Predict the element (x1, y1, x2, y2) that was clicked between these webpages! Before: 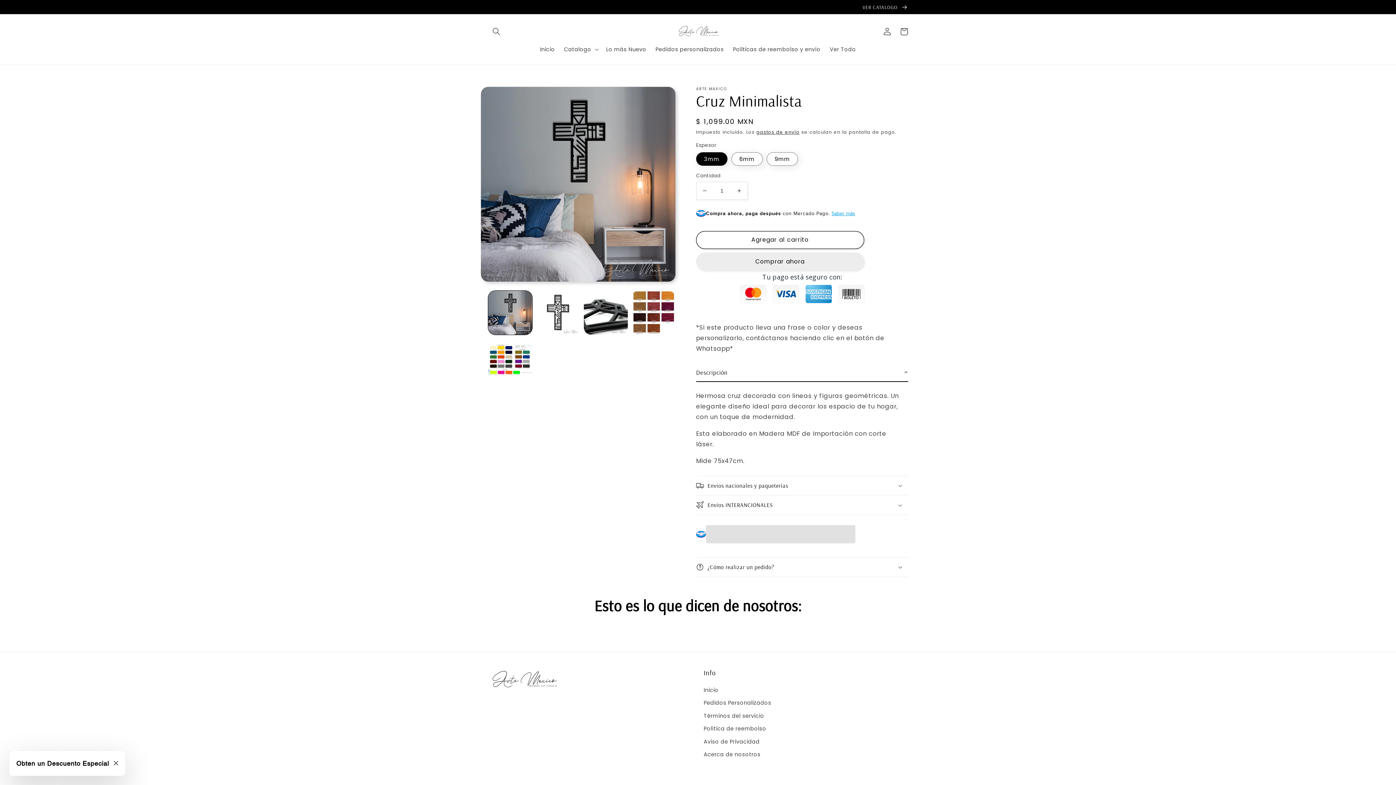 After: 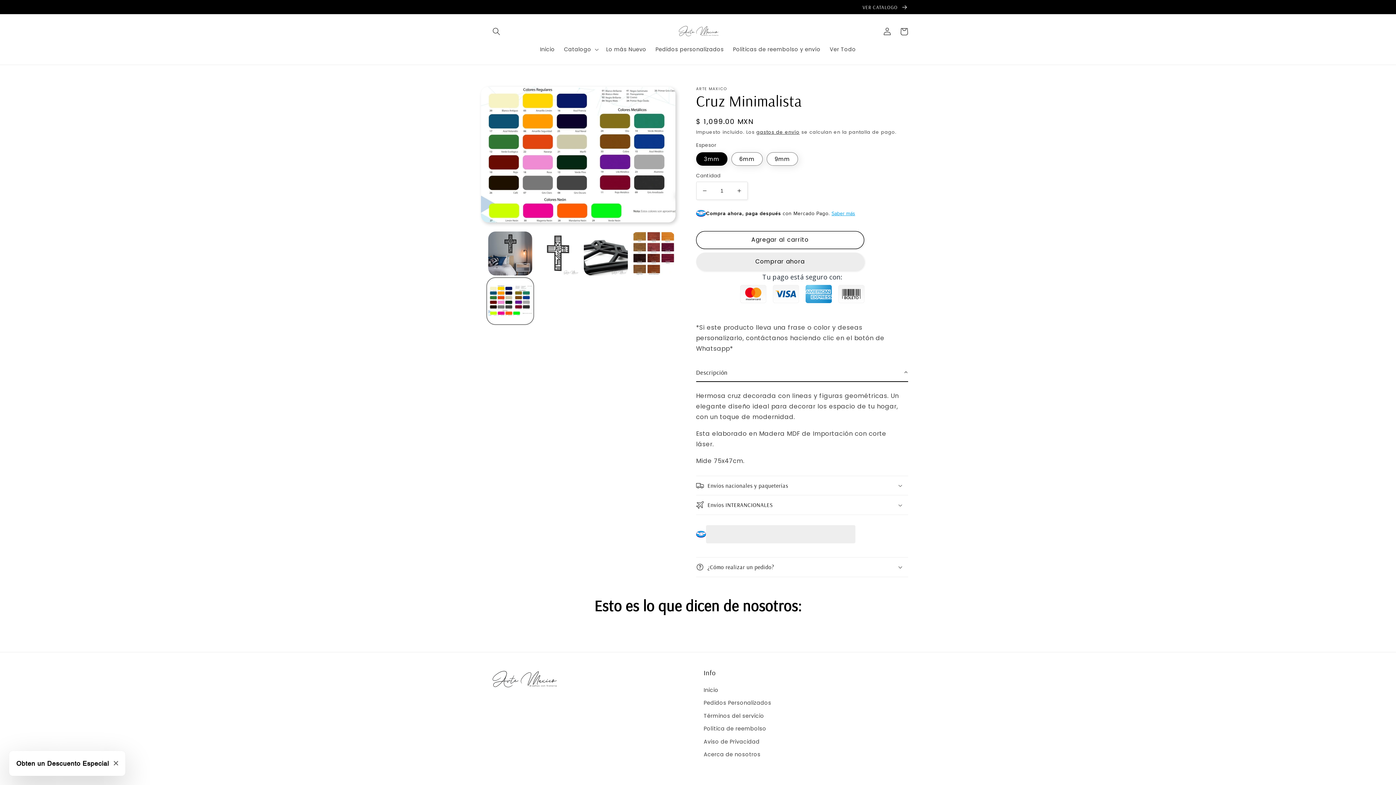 Action: label: Cargar la imagen 7 en la vista de la galería bbox: (488, 338, 532, 382)